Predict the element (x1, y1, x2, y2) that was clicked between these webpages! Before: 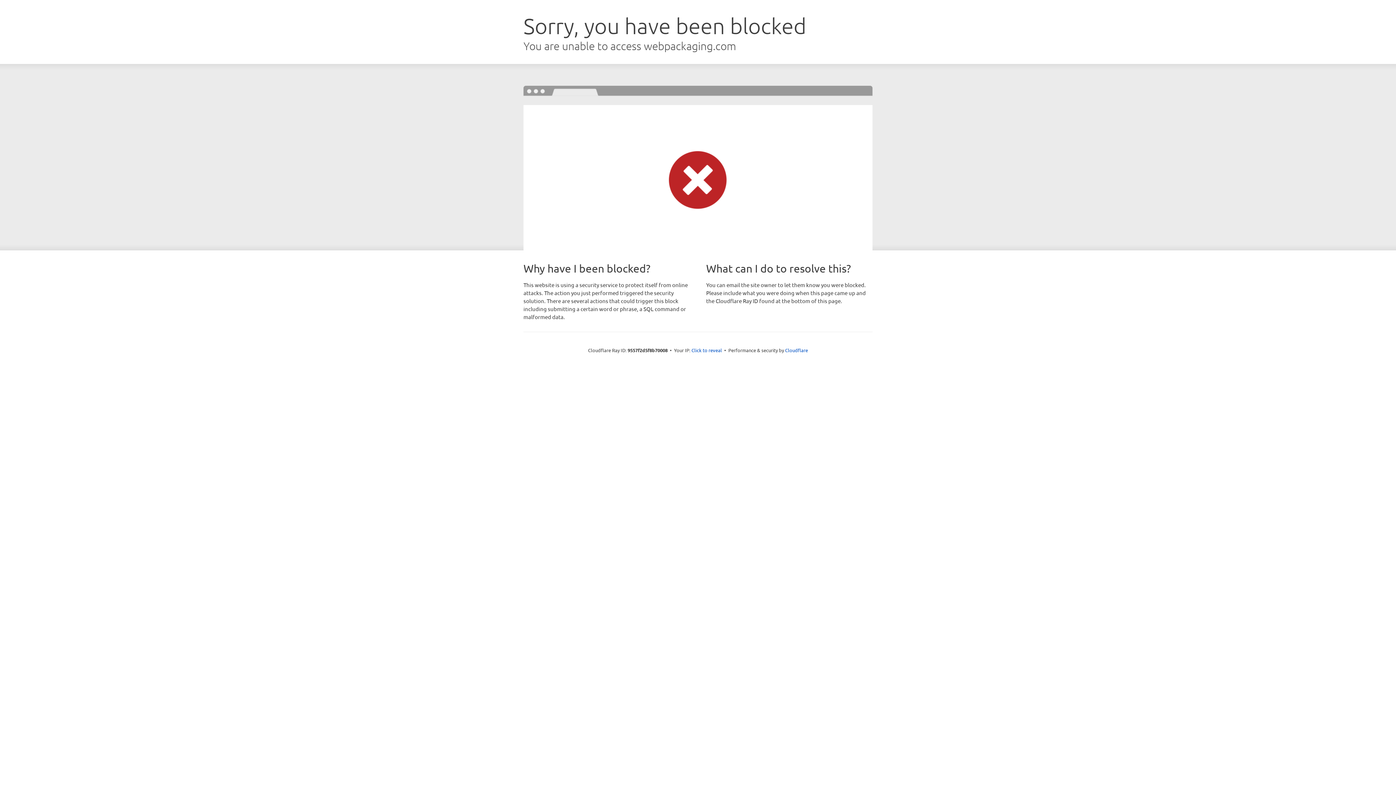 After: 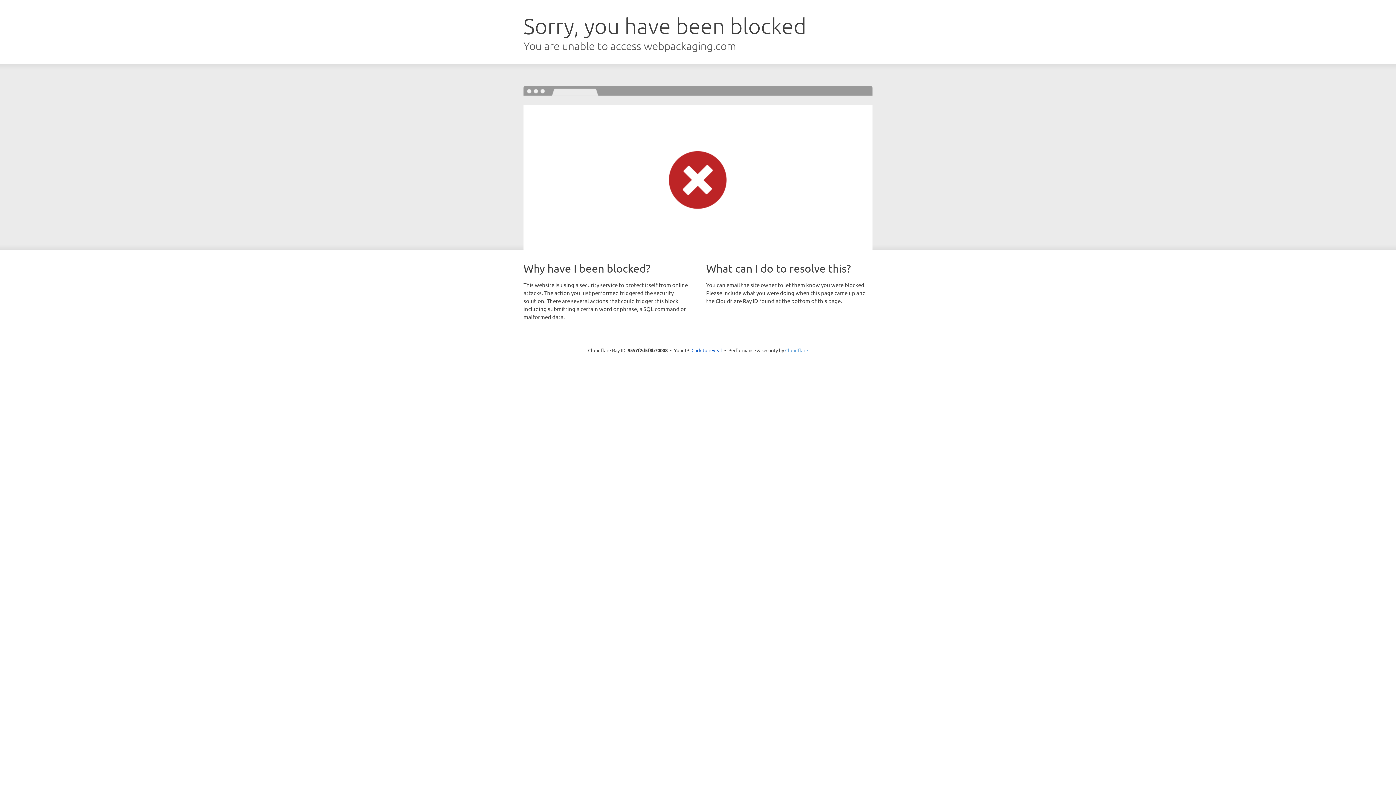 Action: bbox: (785, 347, 808, 353) label: Cloudflare